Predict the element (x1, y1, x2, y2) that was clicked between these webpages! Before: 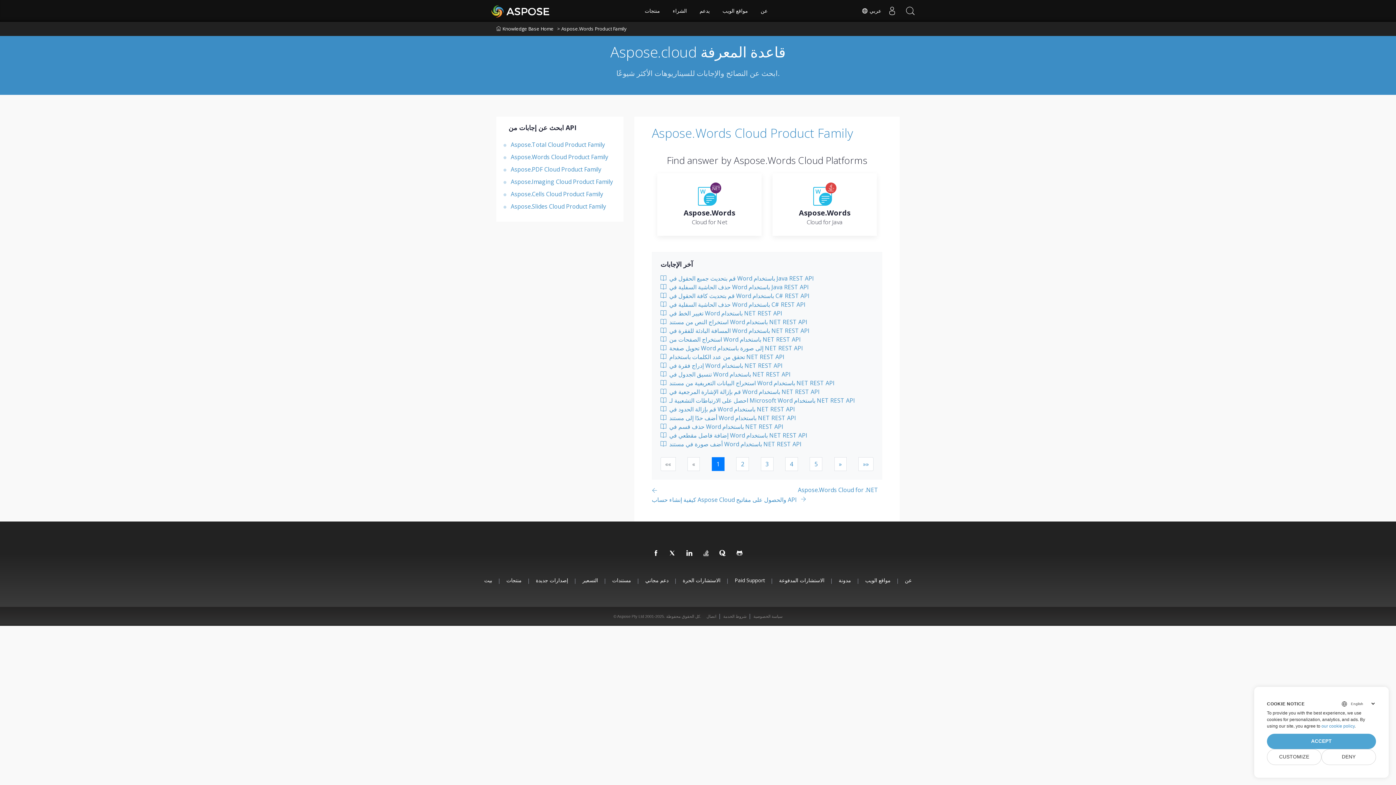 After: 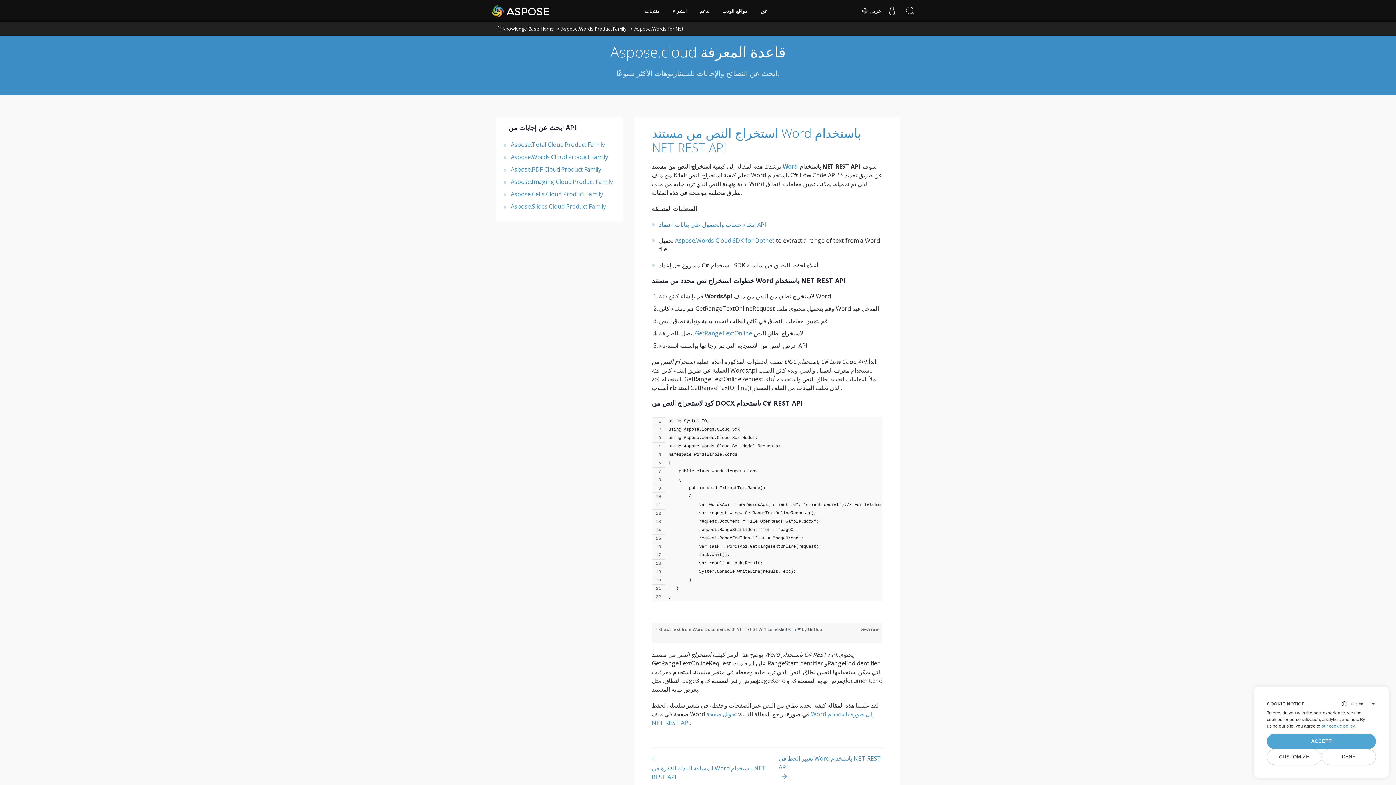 Action: label:  استخراج النص من مستند Word باستخدام NET REST API bbox: (660, 317, 873, 326)